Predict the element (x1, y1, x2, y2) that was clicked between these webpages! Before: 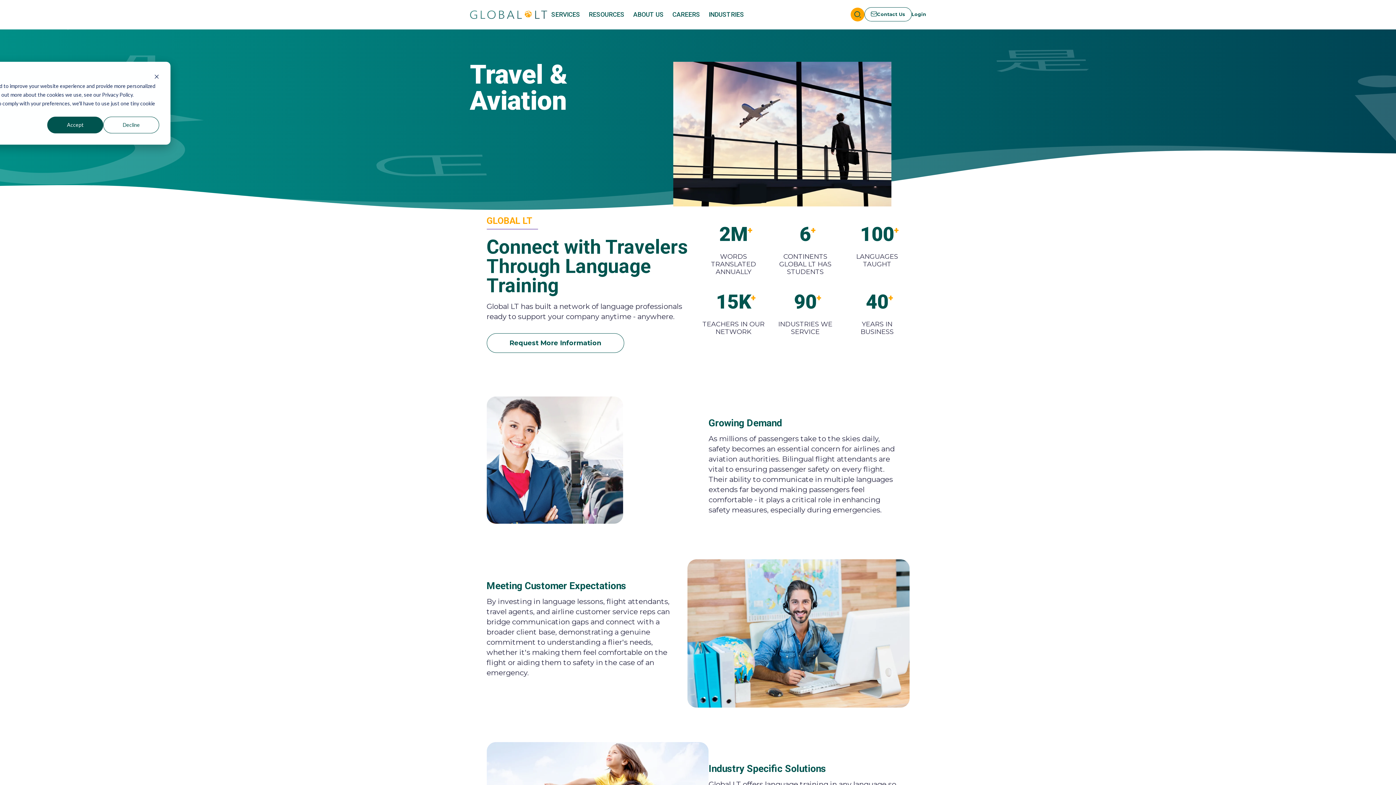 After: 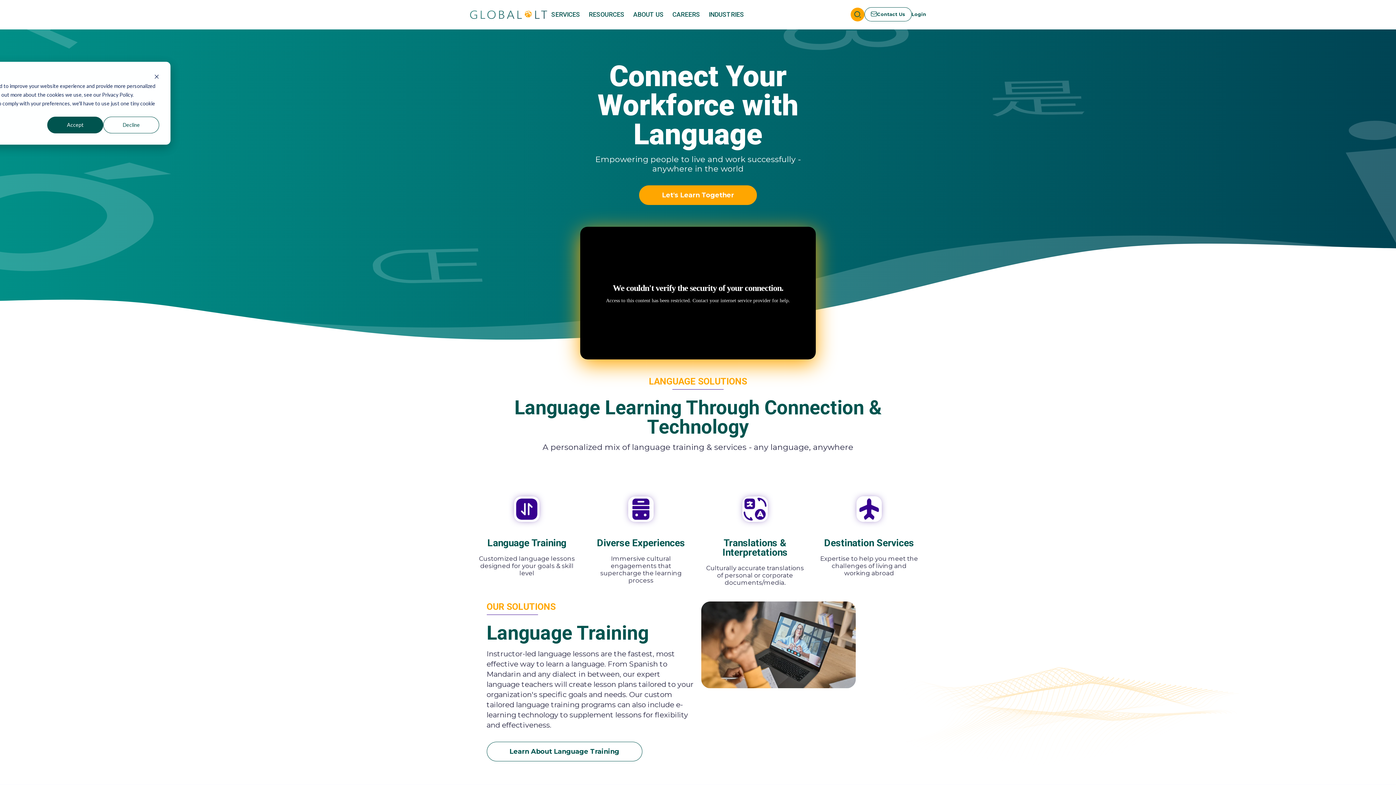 Action: bbox: (470, 10, 547, 19)